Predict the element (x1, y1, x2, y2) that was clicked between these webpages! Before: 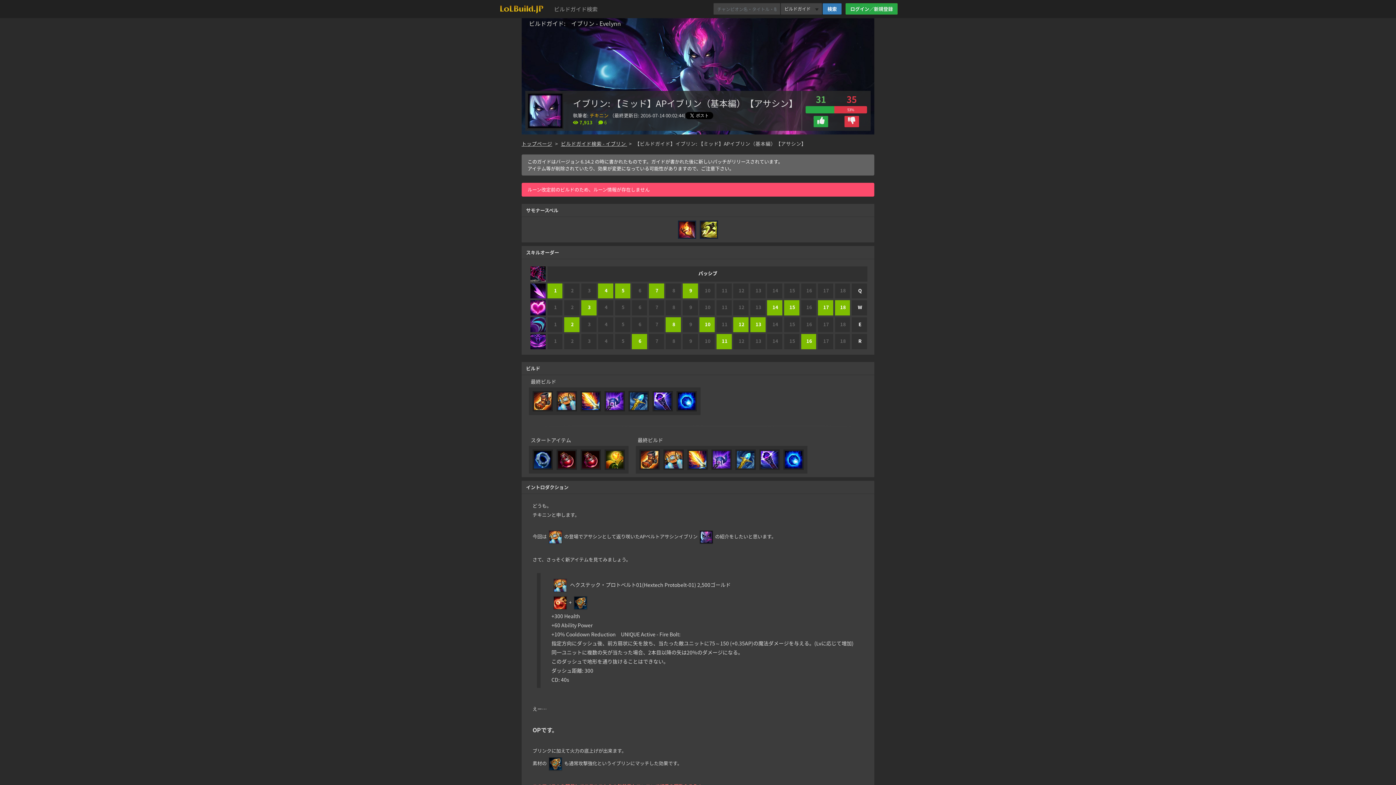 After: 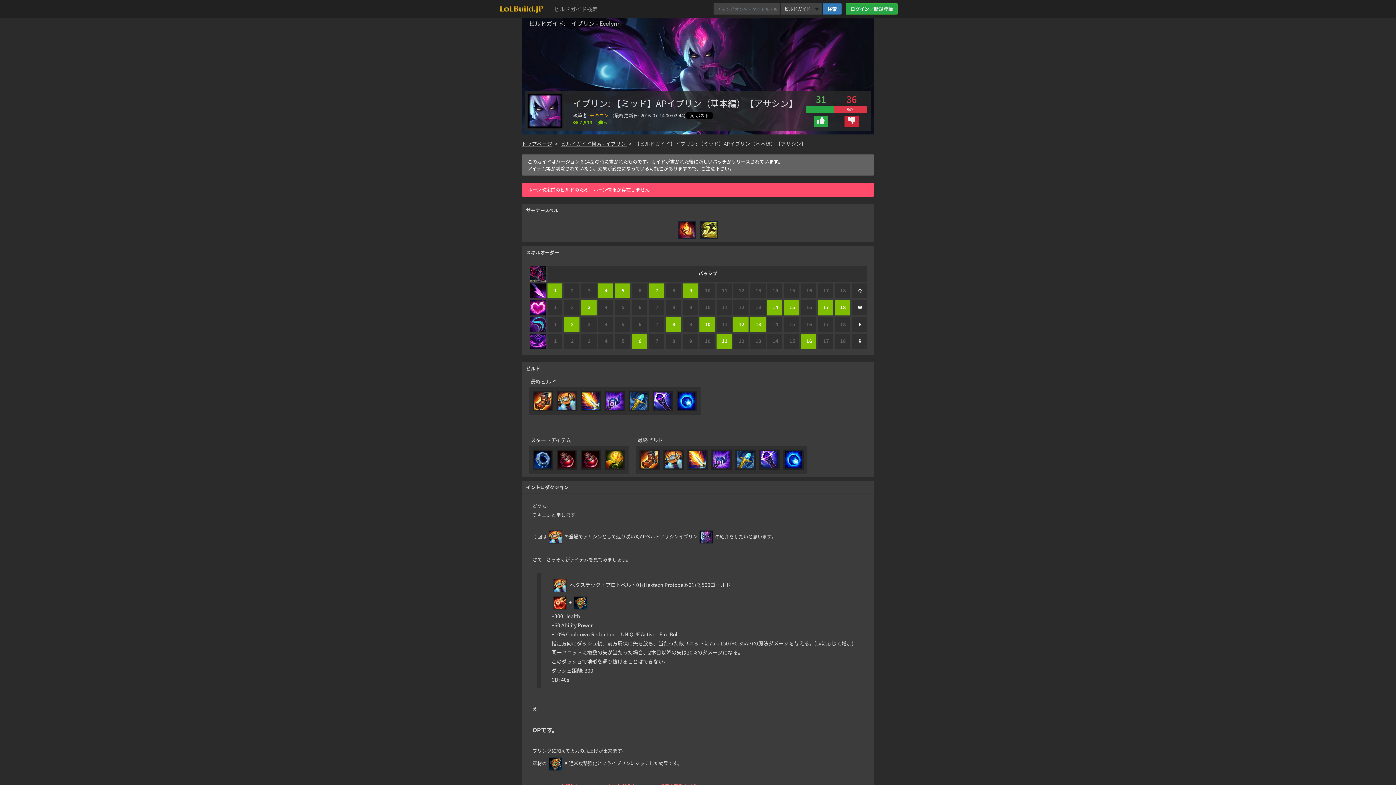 Action: bbox: (844, 116, 859, 127)